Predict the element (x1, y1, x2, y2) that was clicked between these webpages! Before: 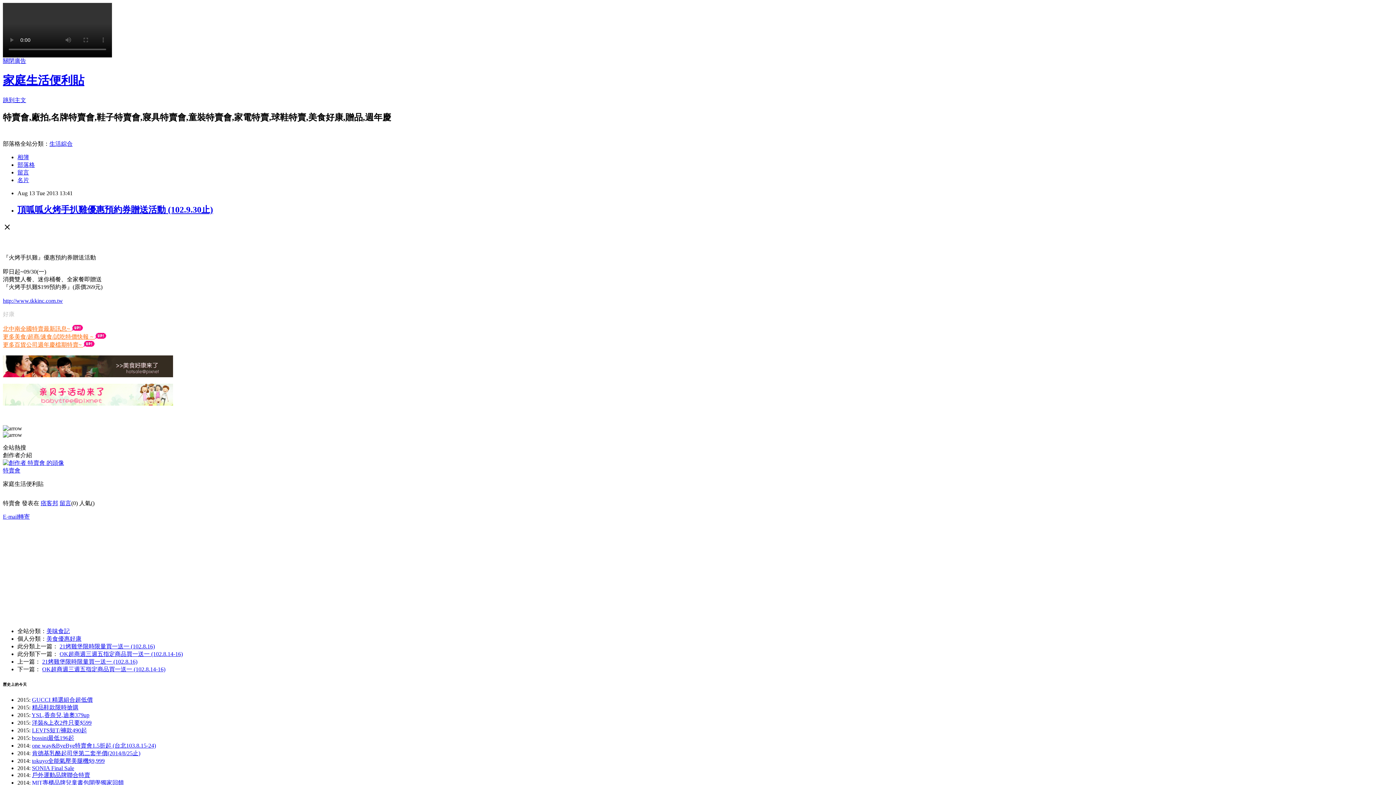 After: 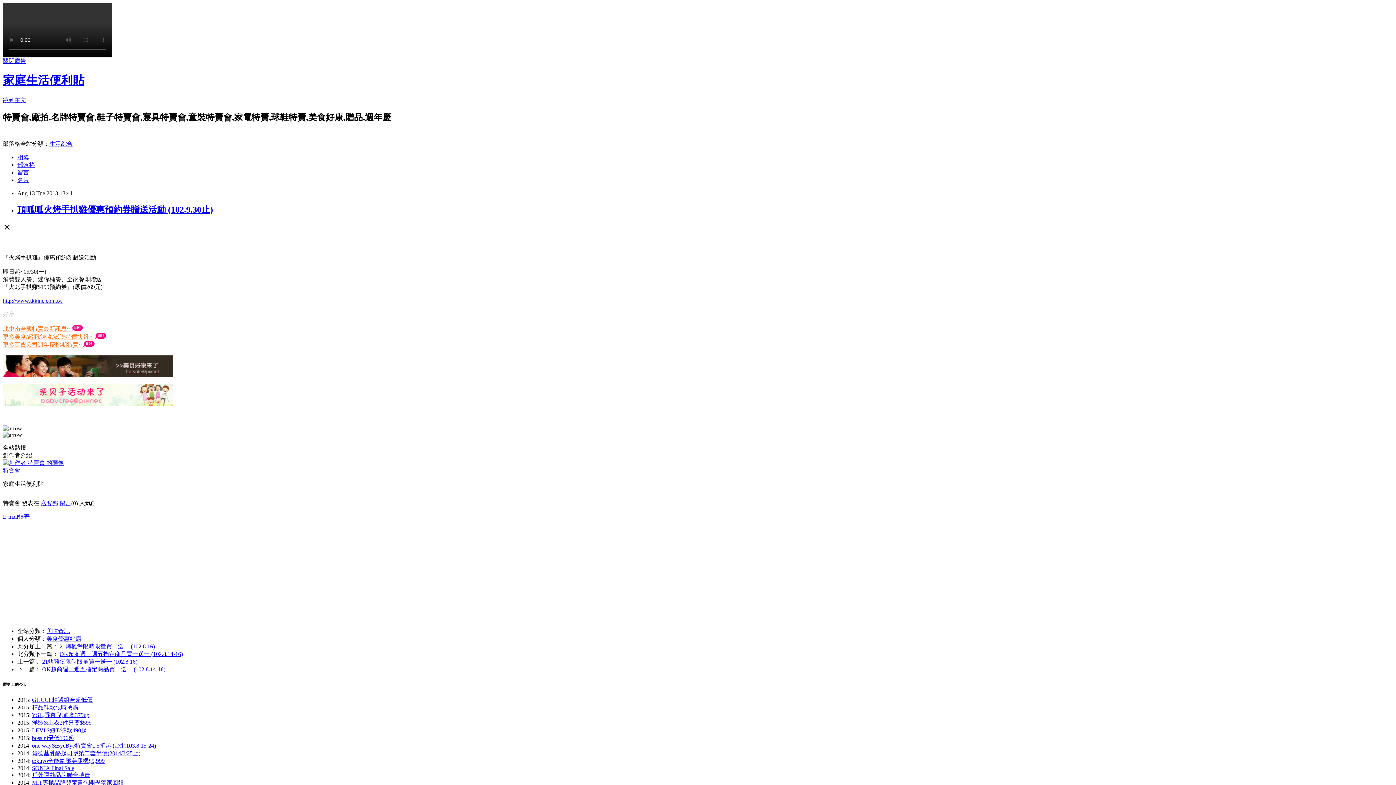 Action: bbox: (49, 140, 72, 146) label: 生活綜合